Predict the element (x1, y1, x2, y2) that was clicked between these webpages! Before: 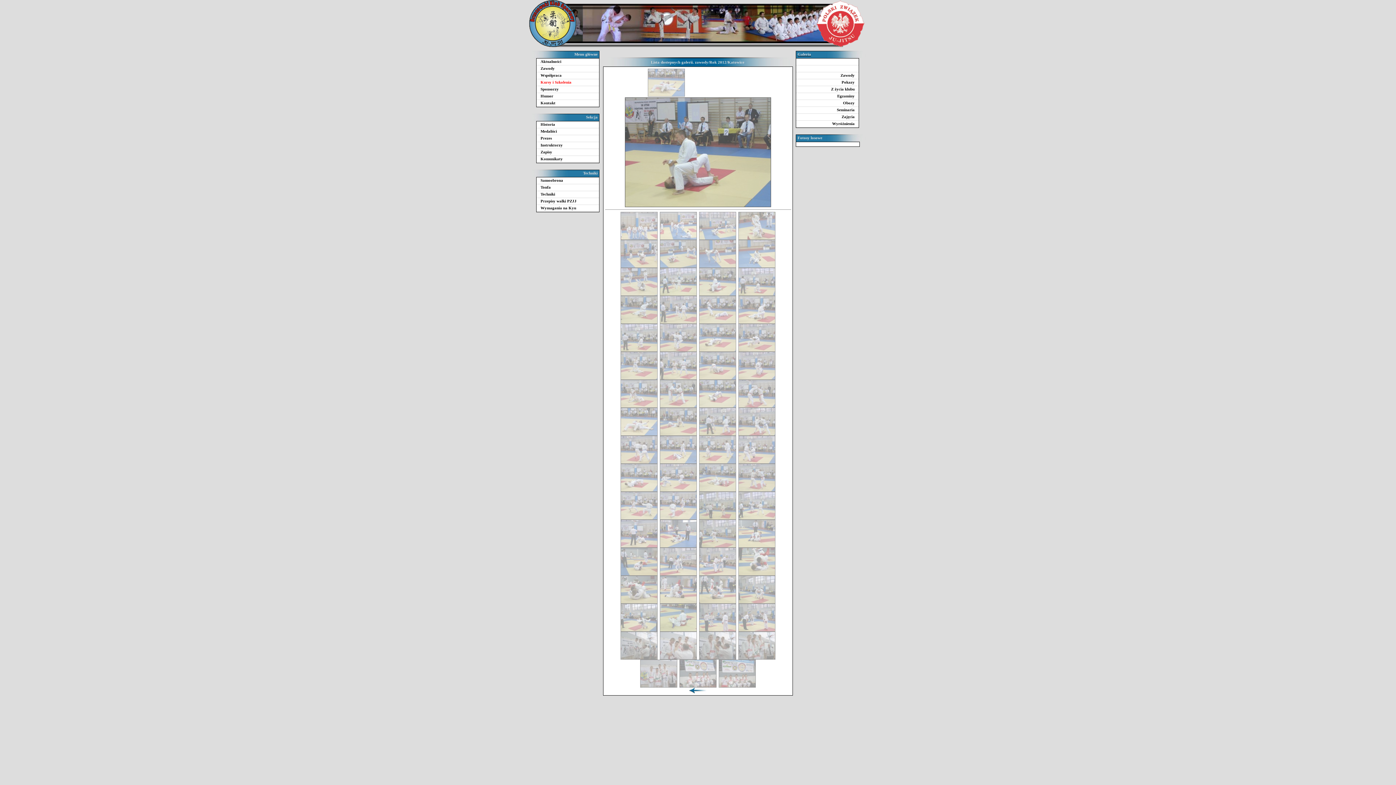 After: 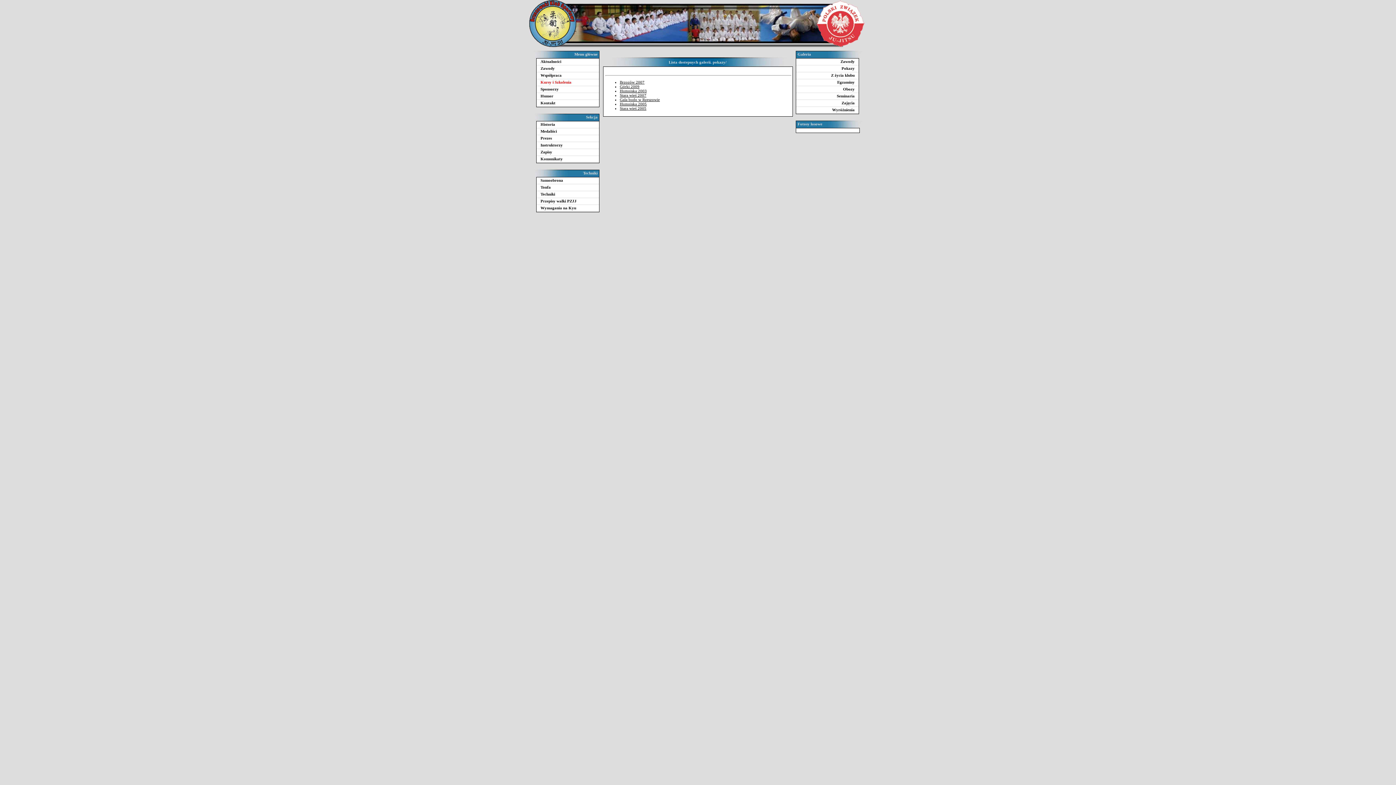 Action: label: Pokazy bbox: (796, 79, 858, 86)